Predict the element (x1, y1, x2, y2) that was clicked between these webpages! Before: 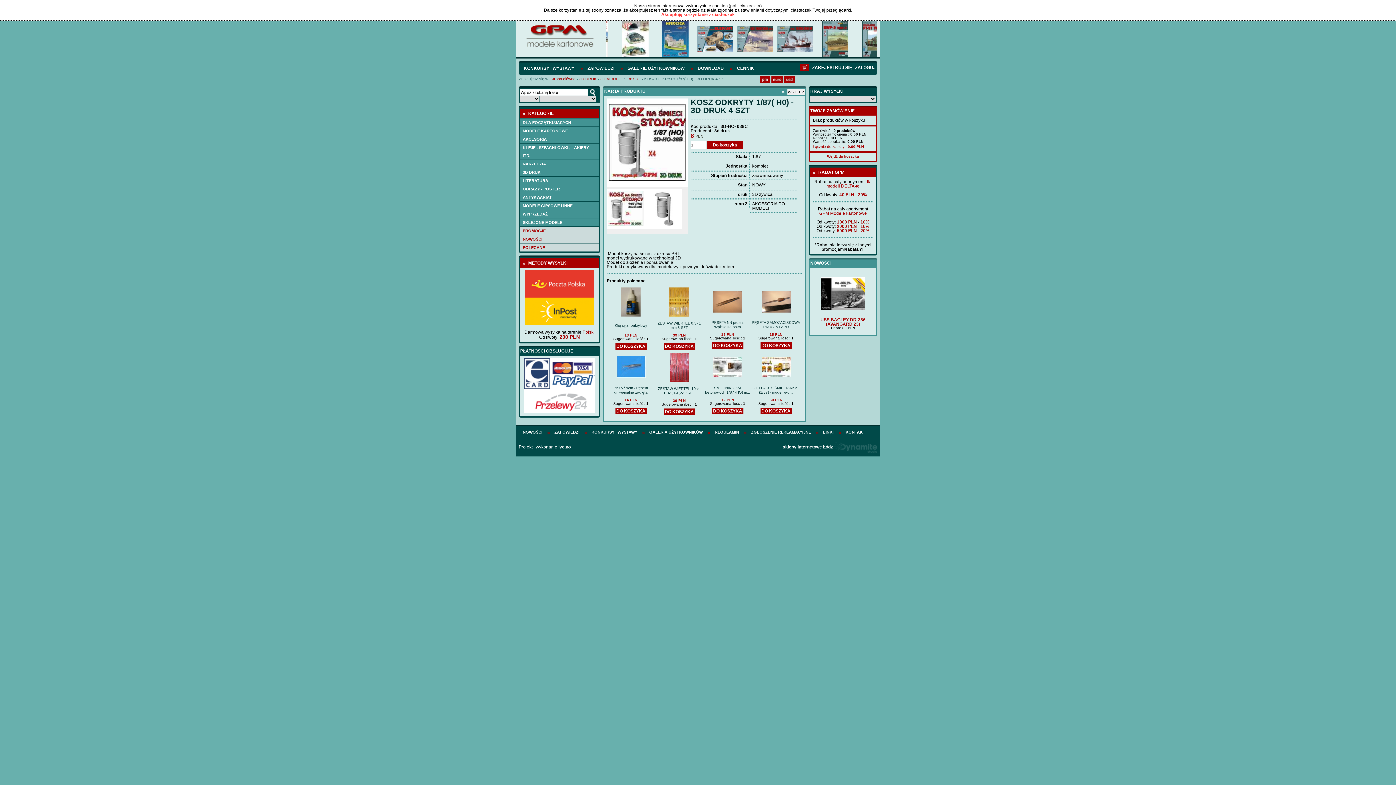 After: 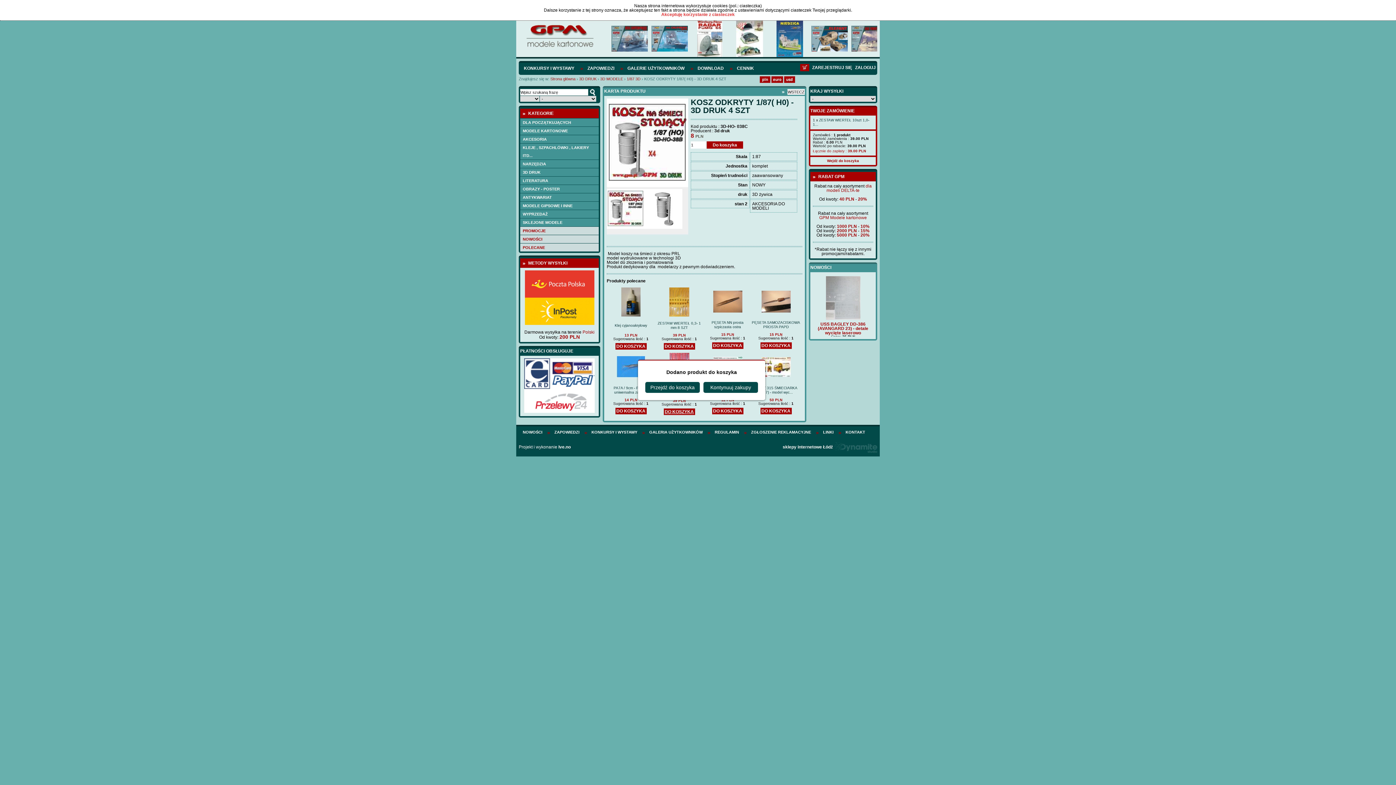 Action: label: DO KOSZYKA bbox: (663, 408, 695, 415)